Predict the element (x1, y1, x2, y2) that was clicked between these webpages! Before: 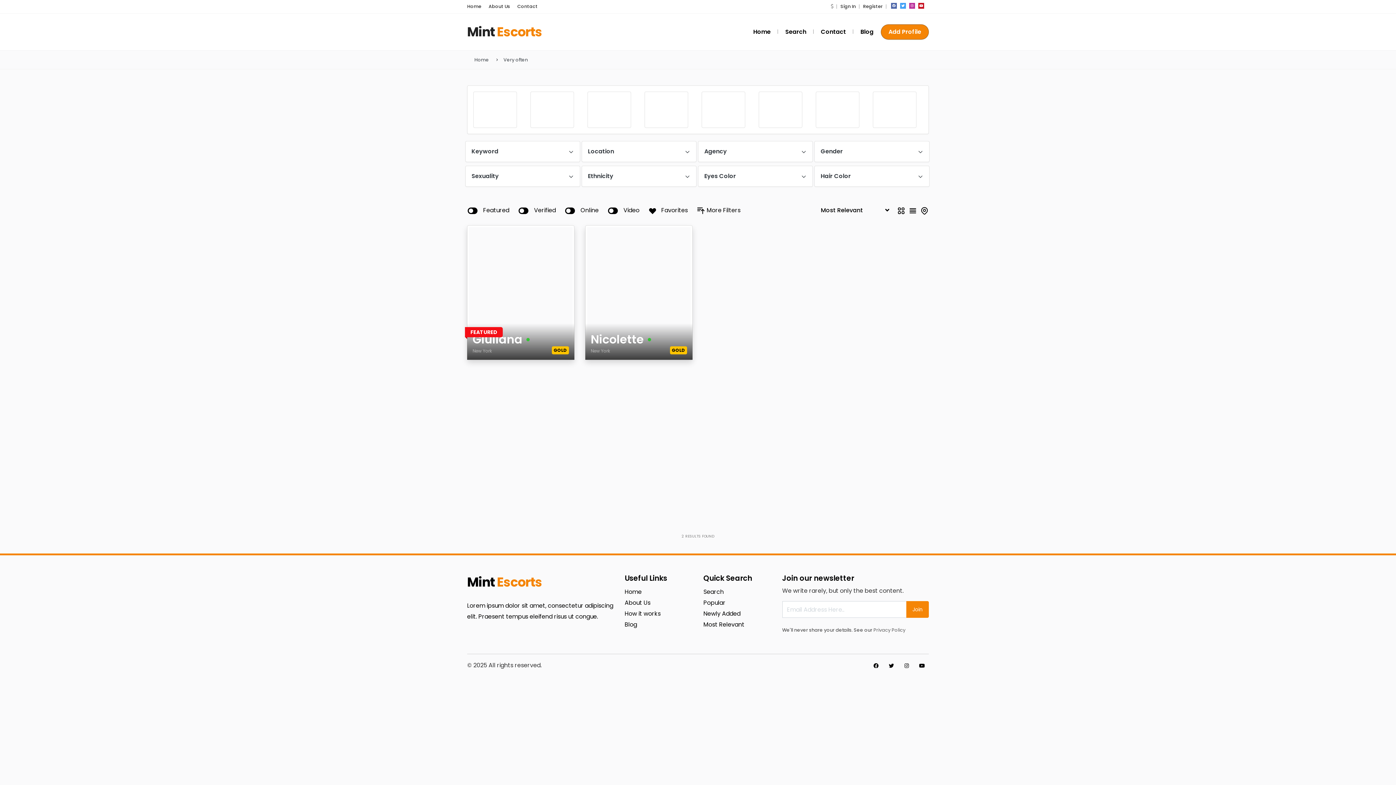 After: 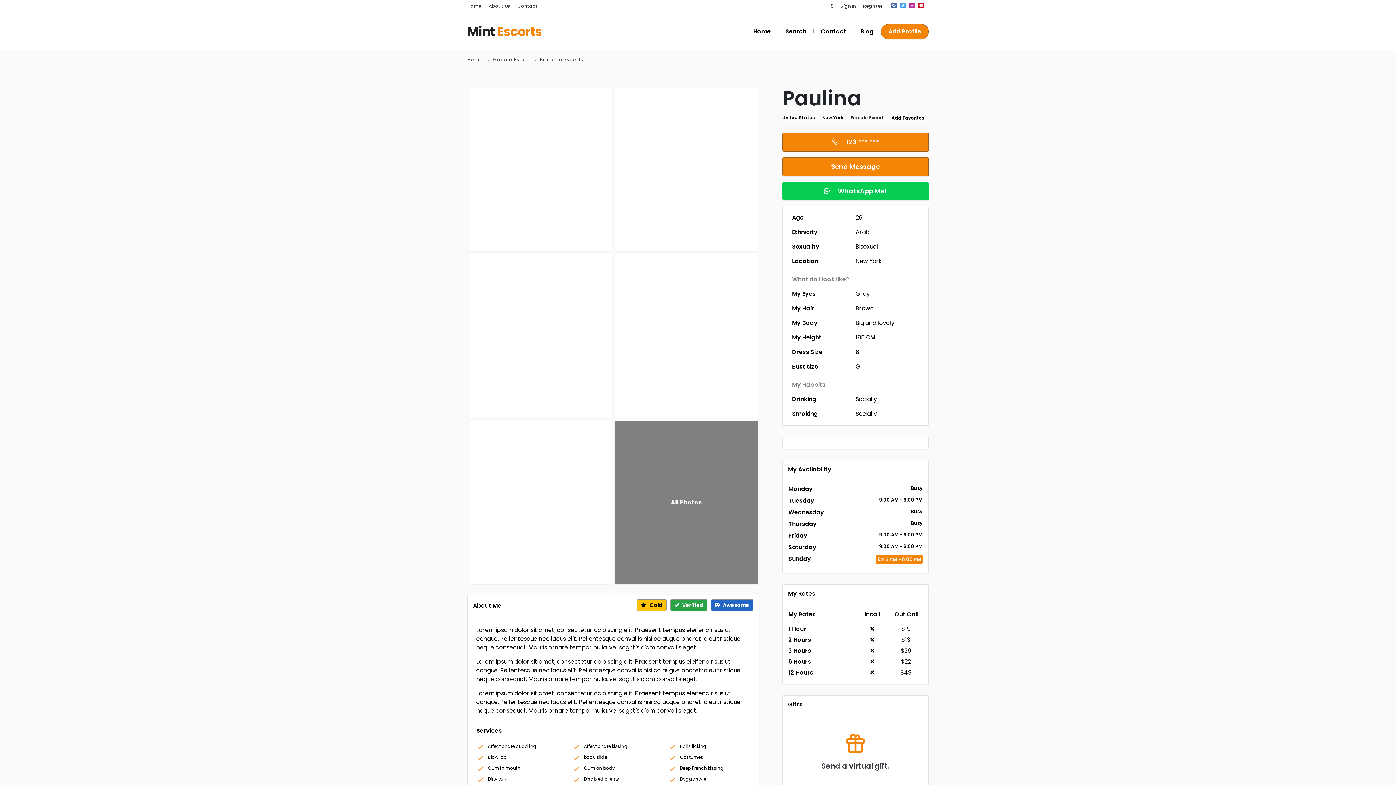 Action: bbox: (873, 91, 922, 128)